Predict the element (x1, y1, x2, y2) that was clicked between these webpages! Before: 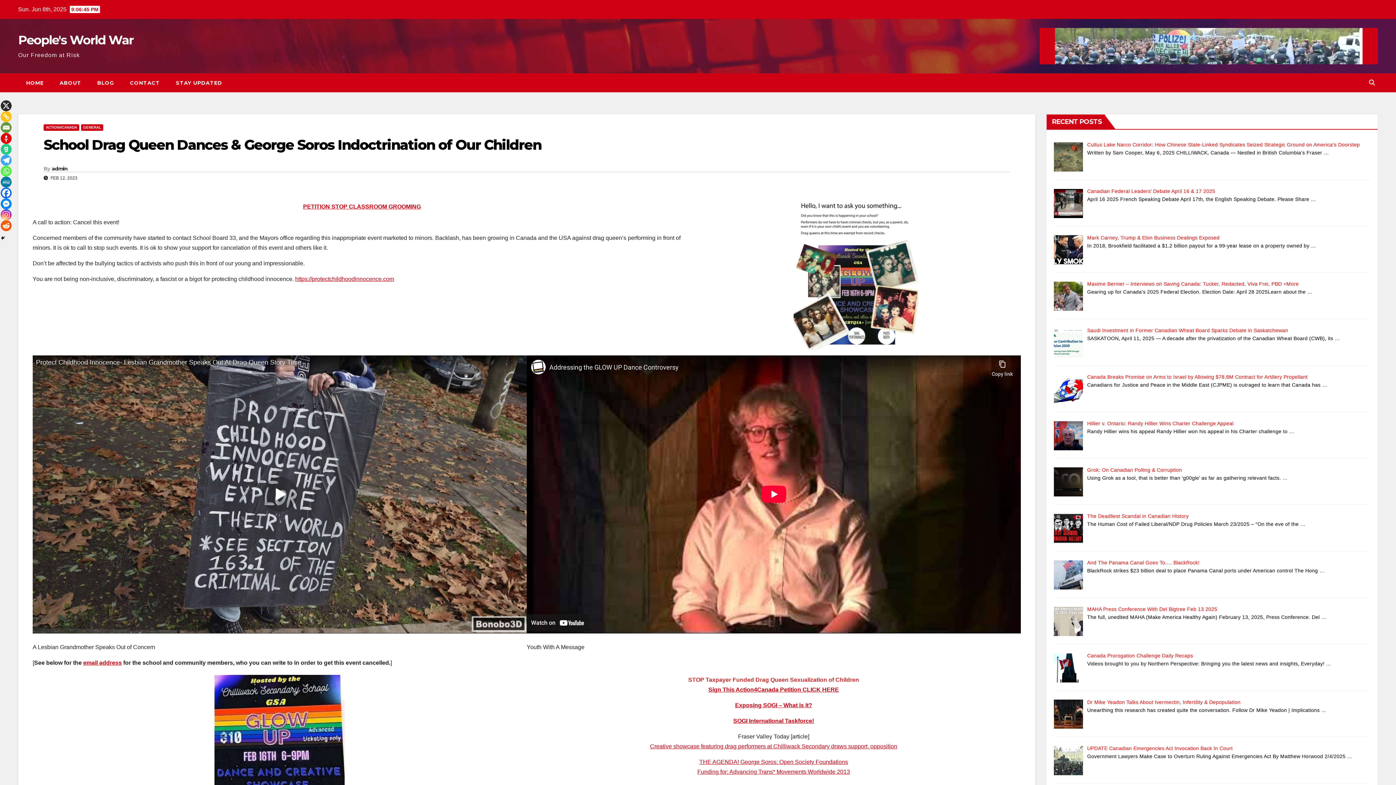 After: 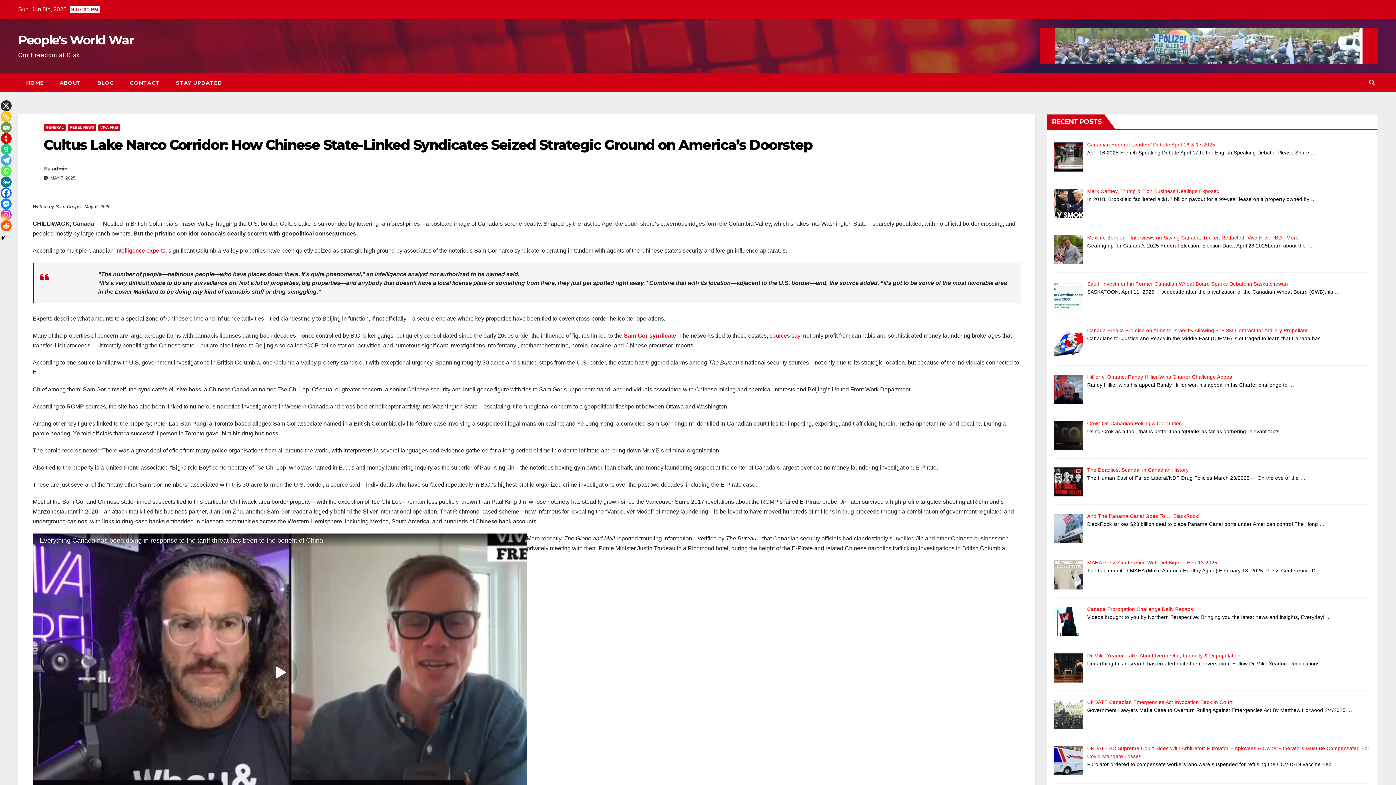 Action: label: … bbox: (1324, 149, 1329, 155)